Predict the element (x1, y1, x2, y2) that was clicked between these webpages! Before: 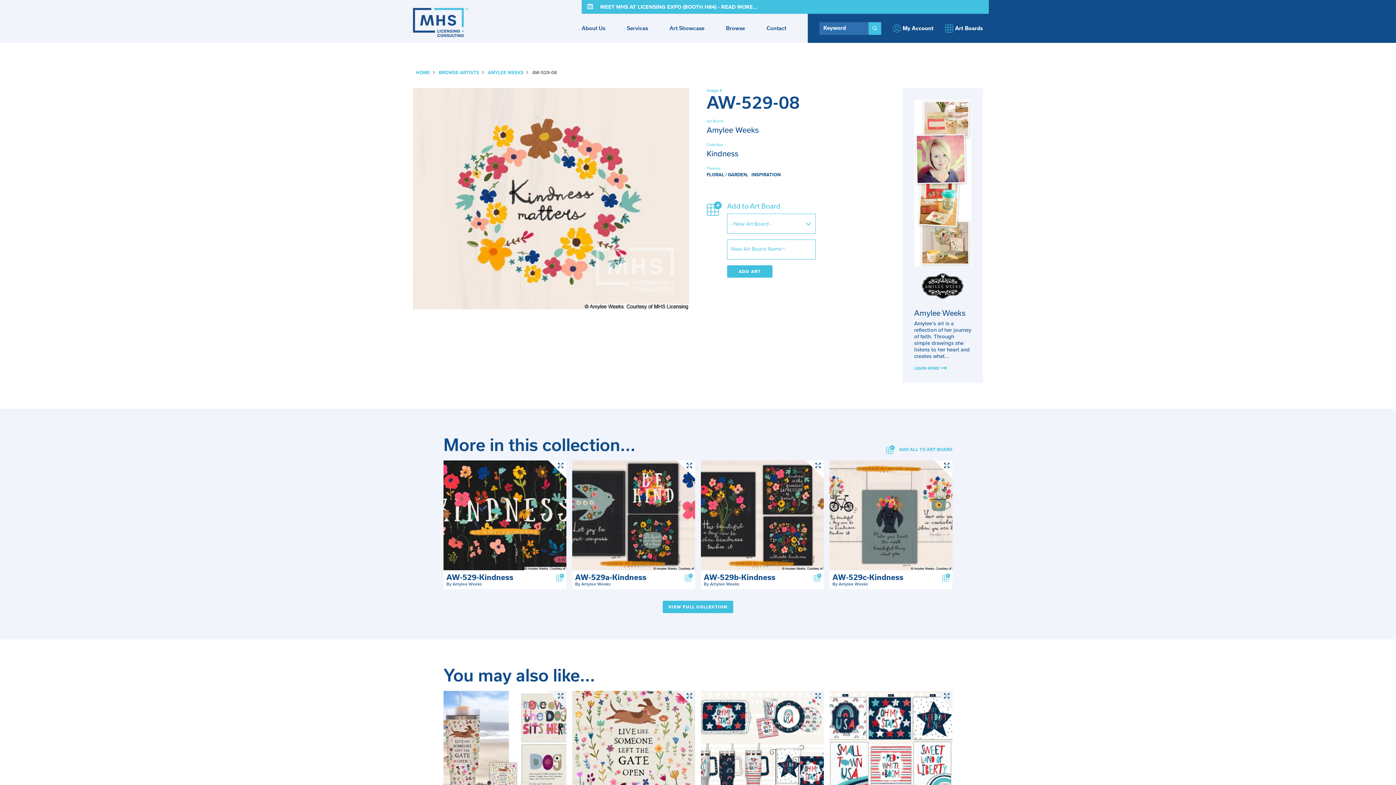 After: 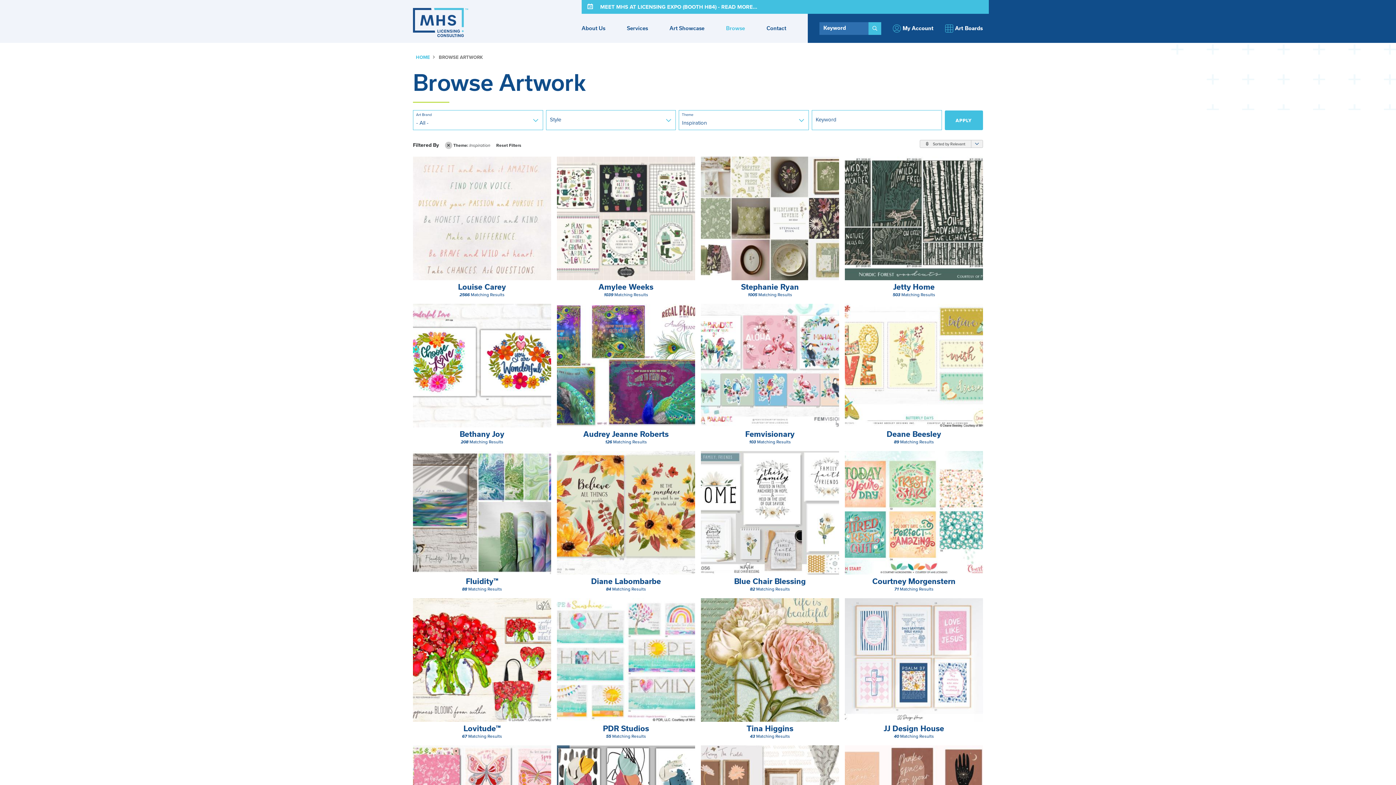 Action: bbox: (751, 171, 780, 178) label: INSPIRATION